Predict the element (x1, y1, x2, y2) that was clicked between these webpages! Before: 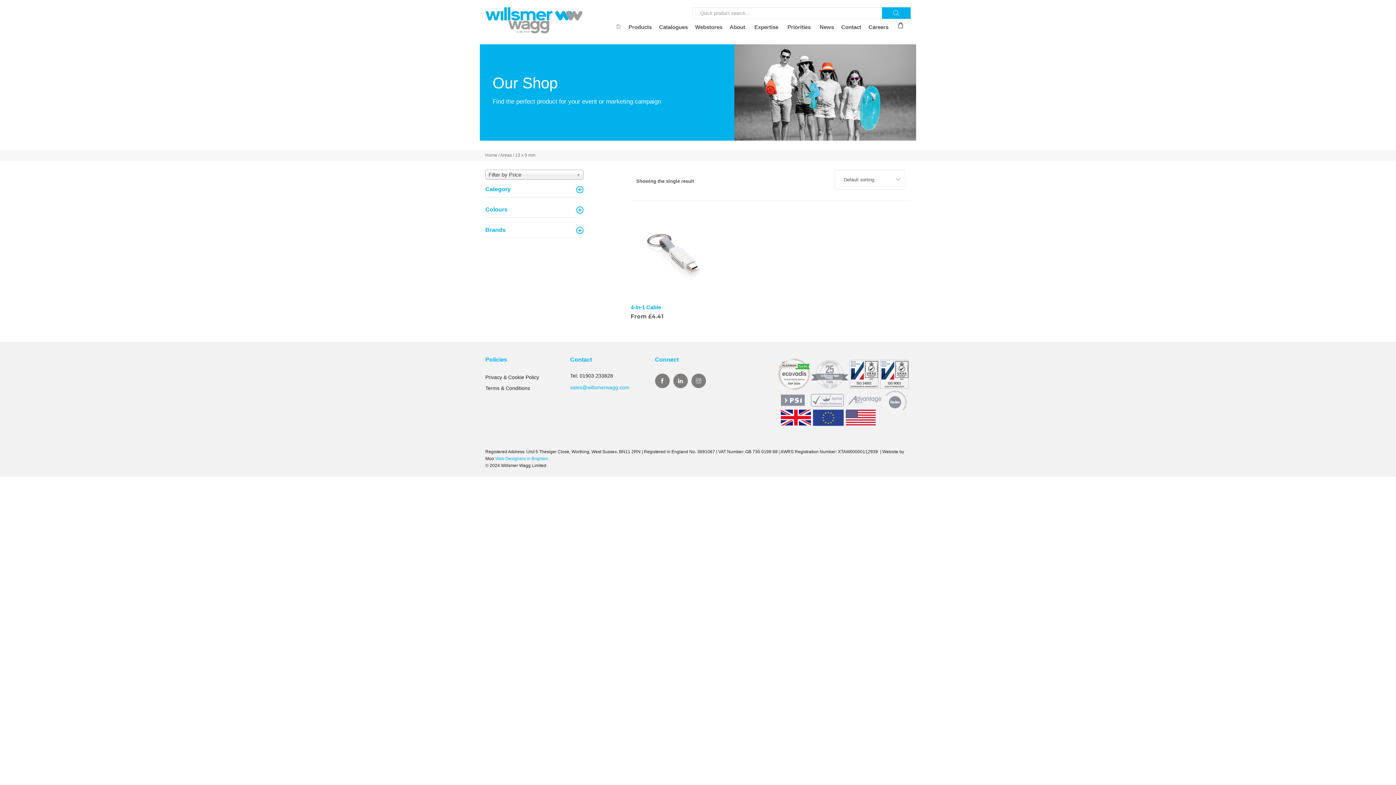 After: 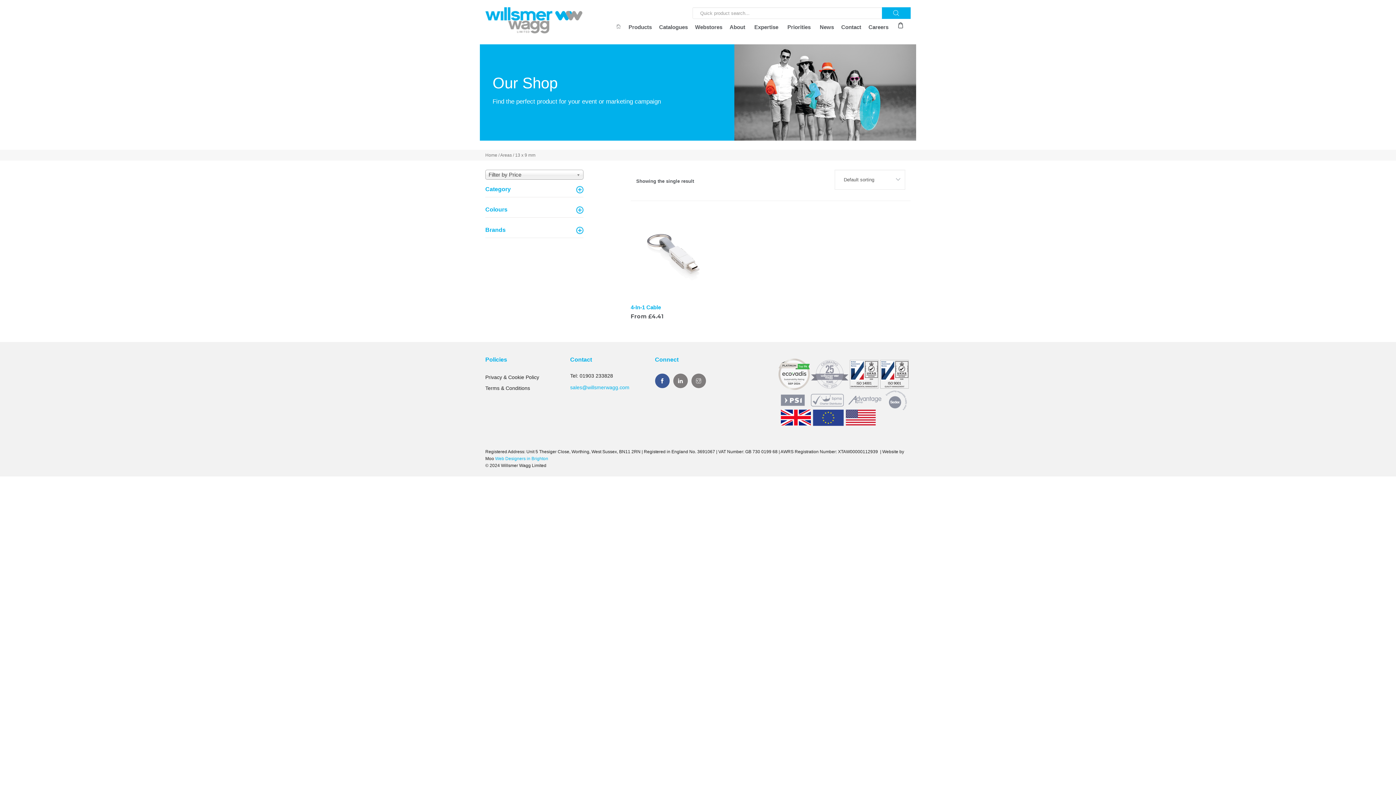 Action: bbox: (655, 373, 669, 388)